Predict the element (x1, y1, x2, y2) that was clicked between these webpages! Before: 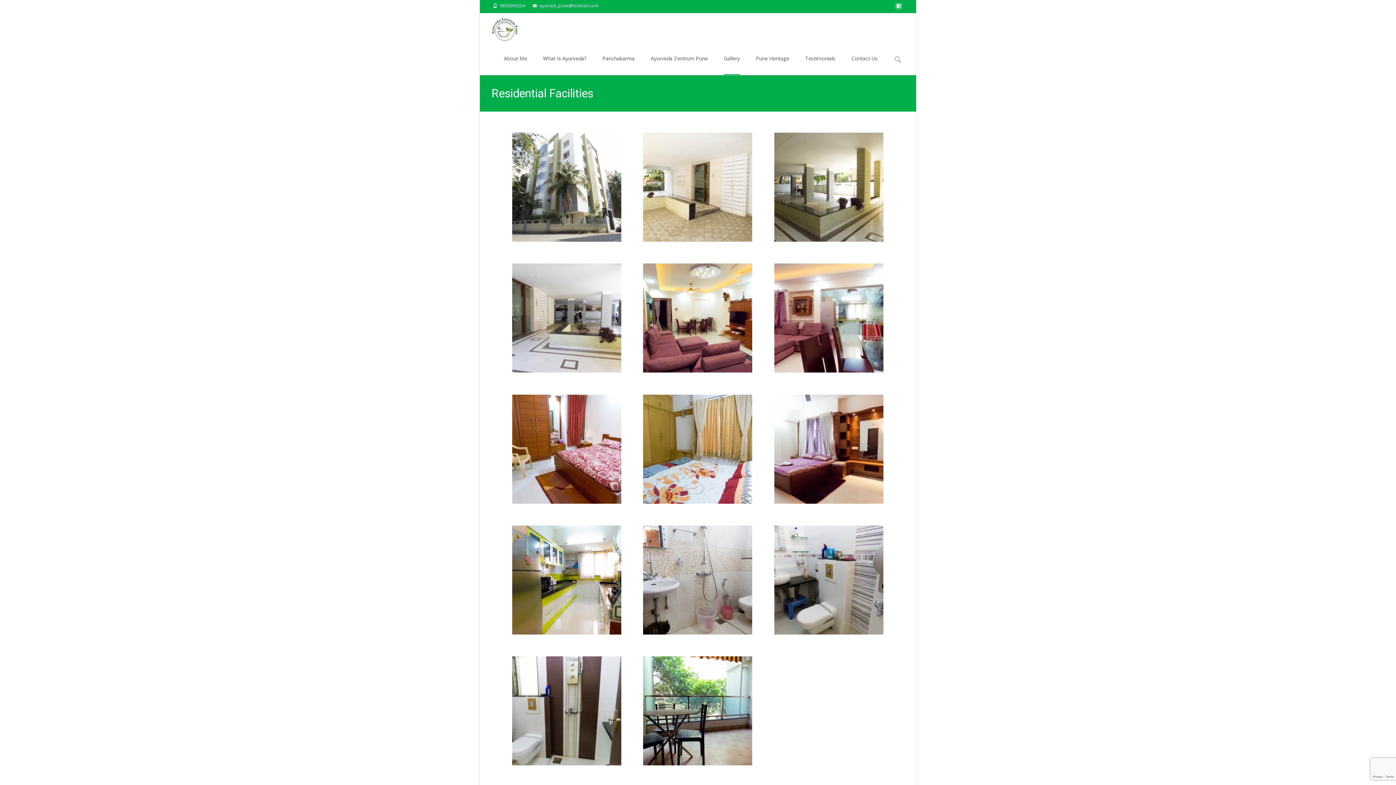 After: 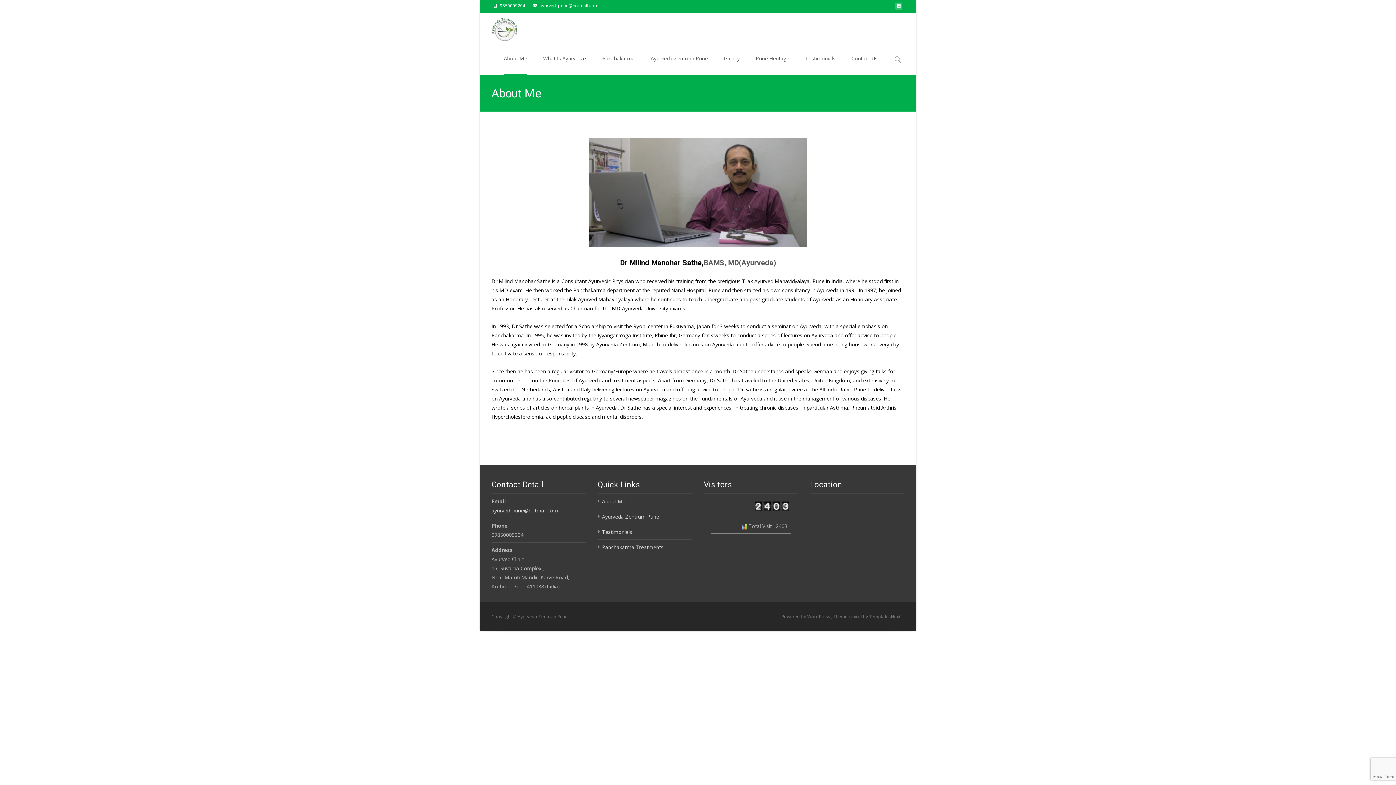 Action: bbox: (504, 42, 527, 74) label: About Me